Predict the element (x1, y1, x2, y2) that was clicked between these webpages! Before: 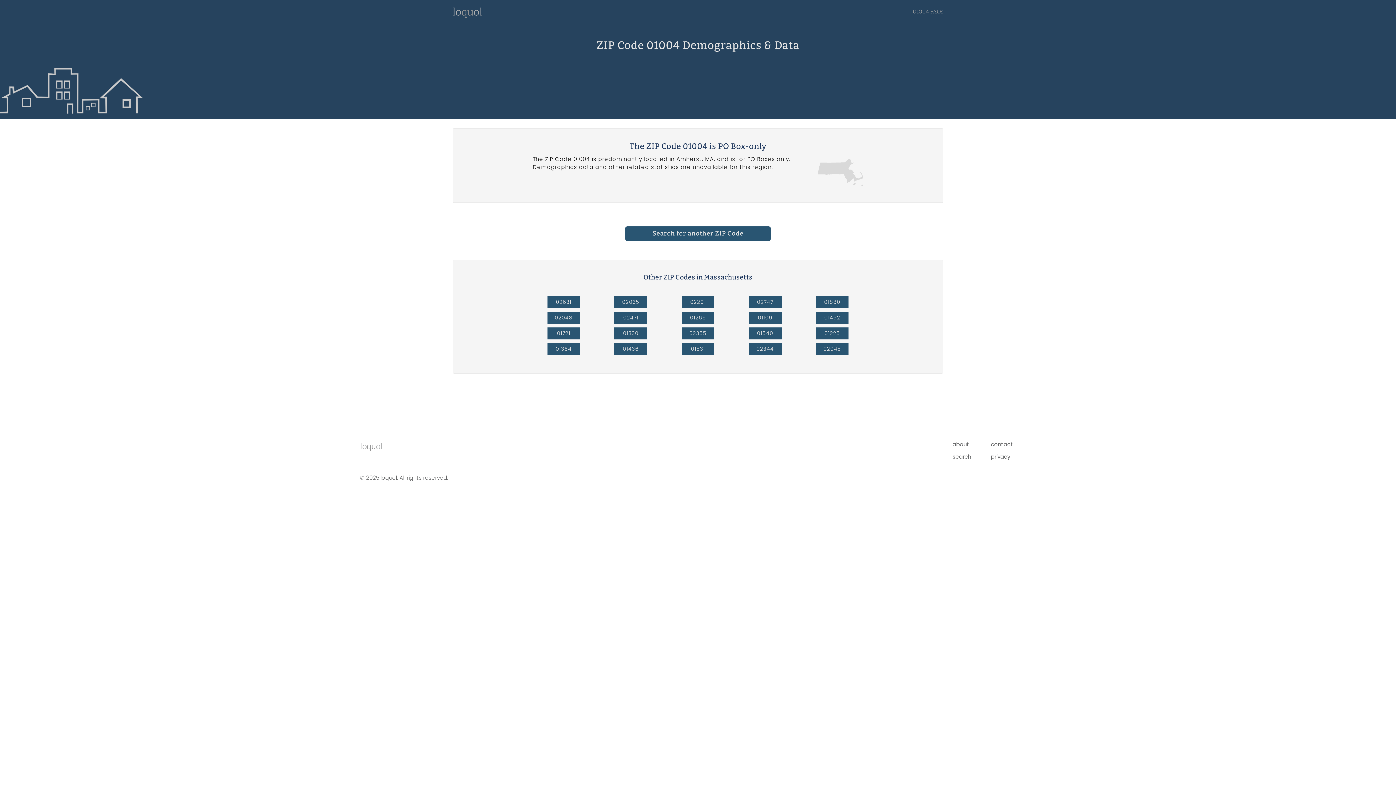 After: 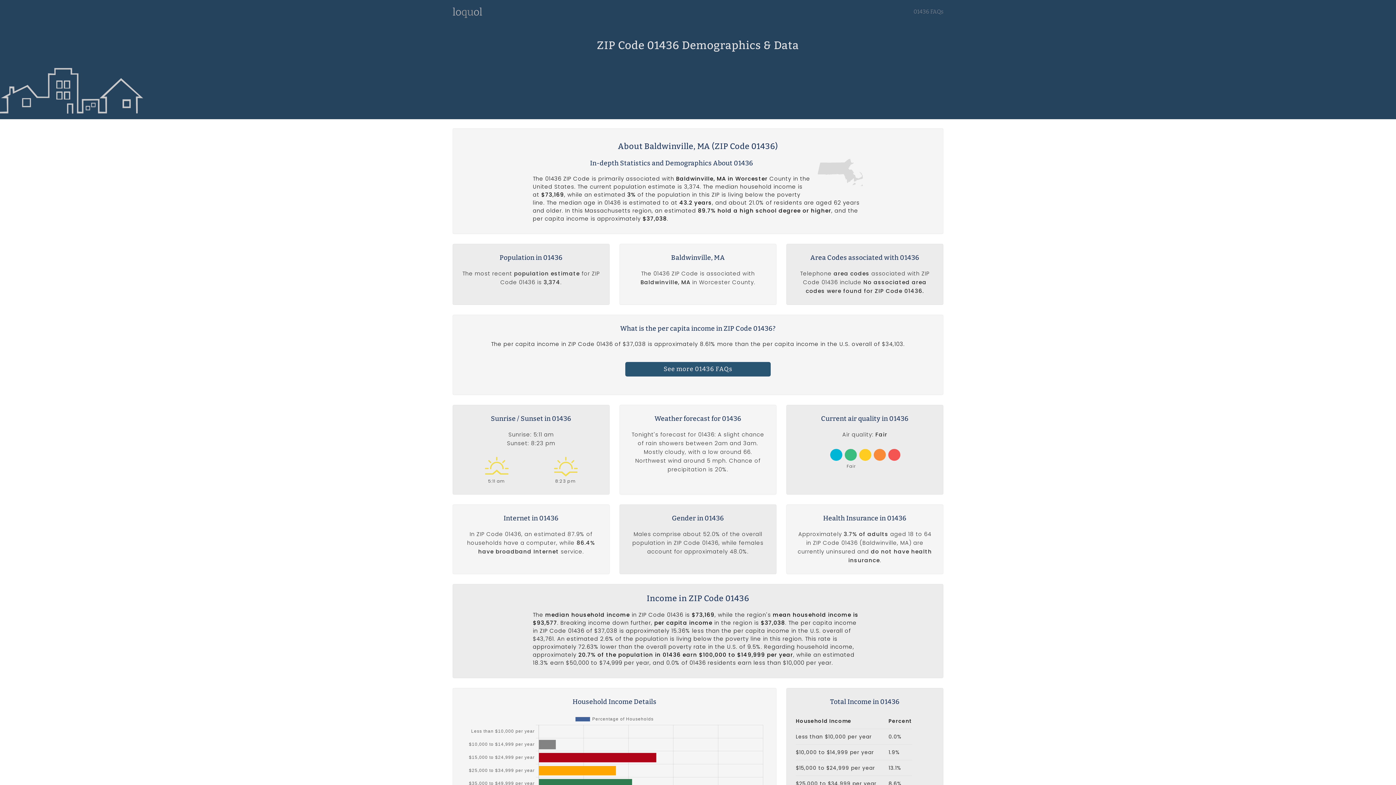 Action: label: 01436 bbox: (614, 343, 647, 355)